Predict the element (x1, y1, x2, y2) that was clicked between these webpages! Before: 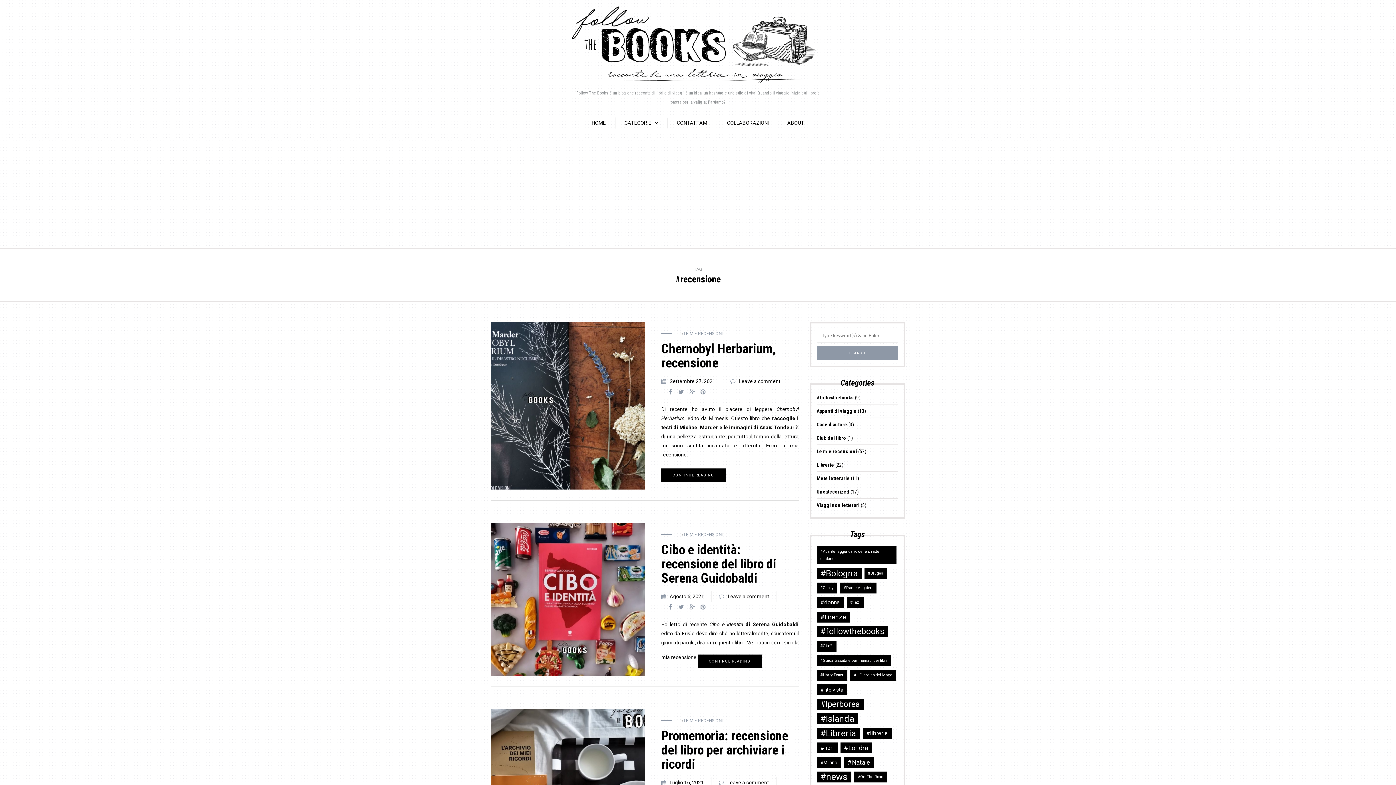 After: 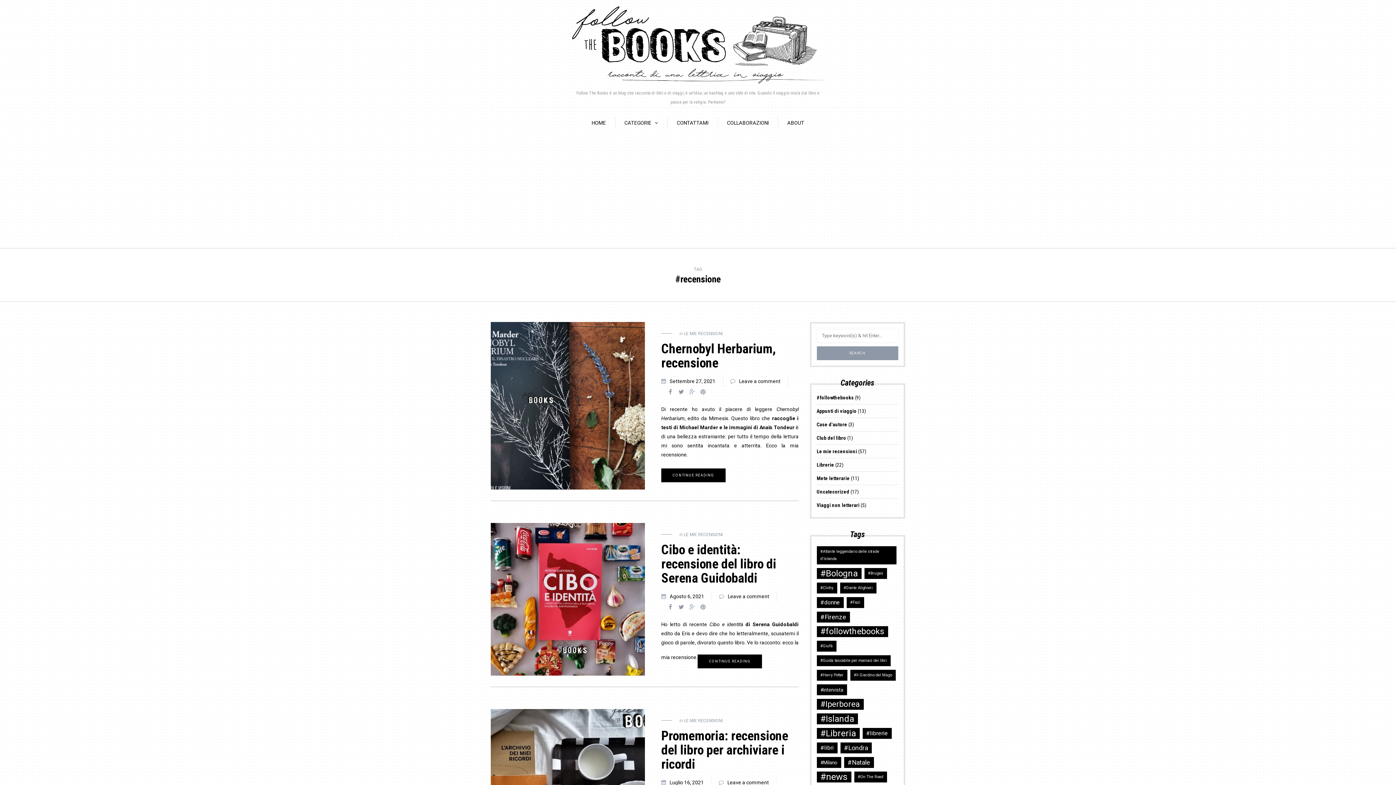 Action: bbox: (665, 386, 676, 397)